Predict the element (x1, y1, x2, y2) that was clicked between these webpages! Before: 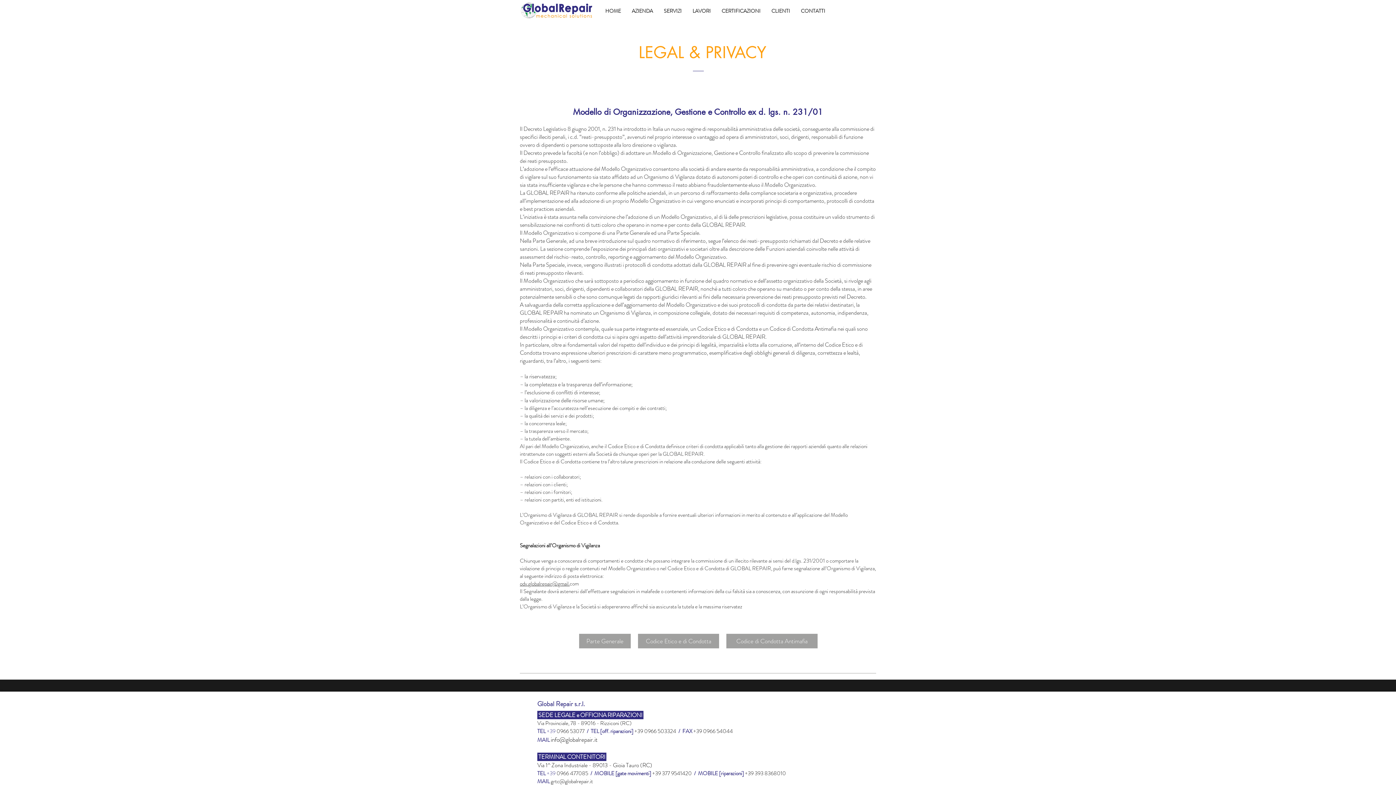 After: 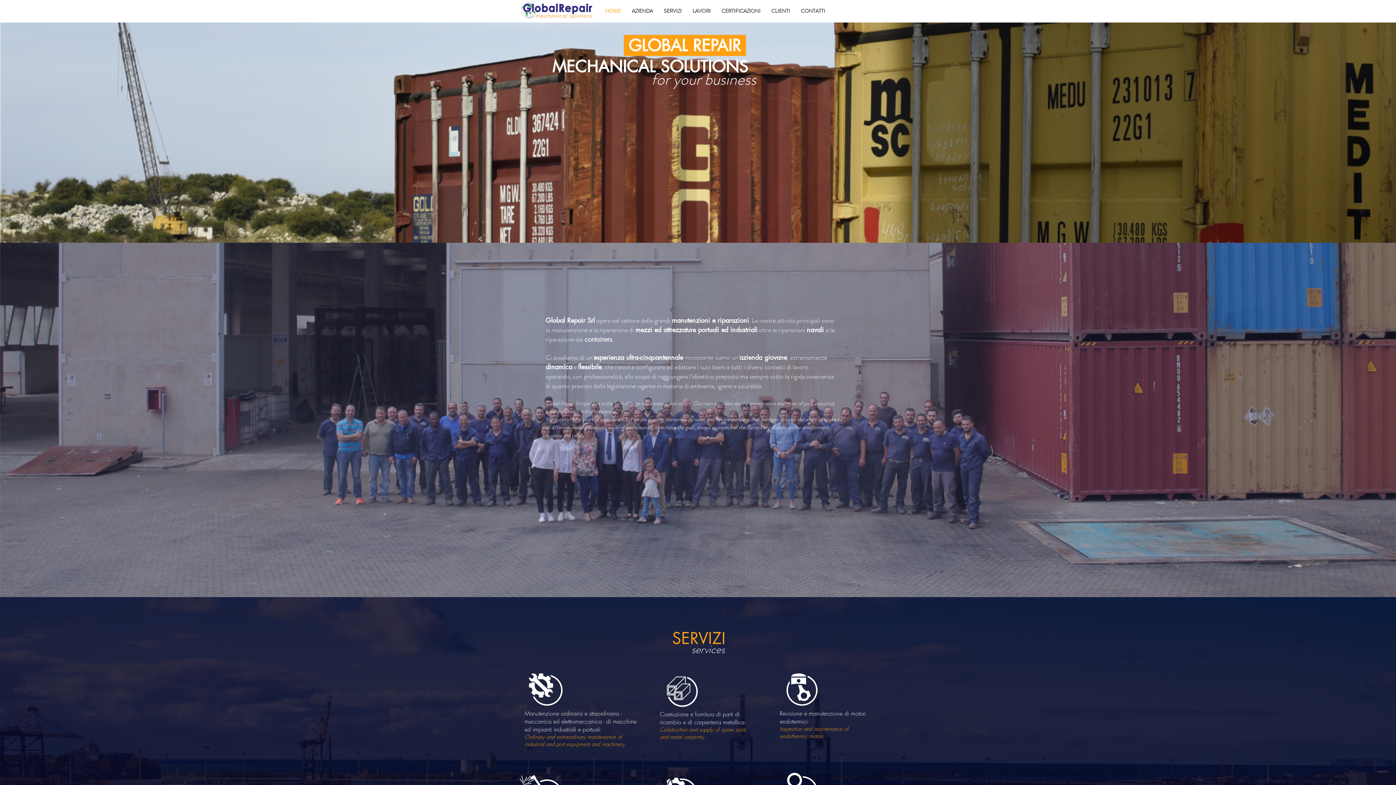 Action: bbox: (716, 5, 766, 16) label: CERTIFICAZIONI